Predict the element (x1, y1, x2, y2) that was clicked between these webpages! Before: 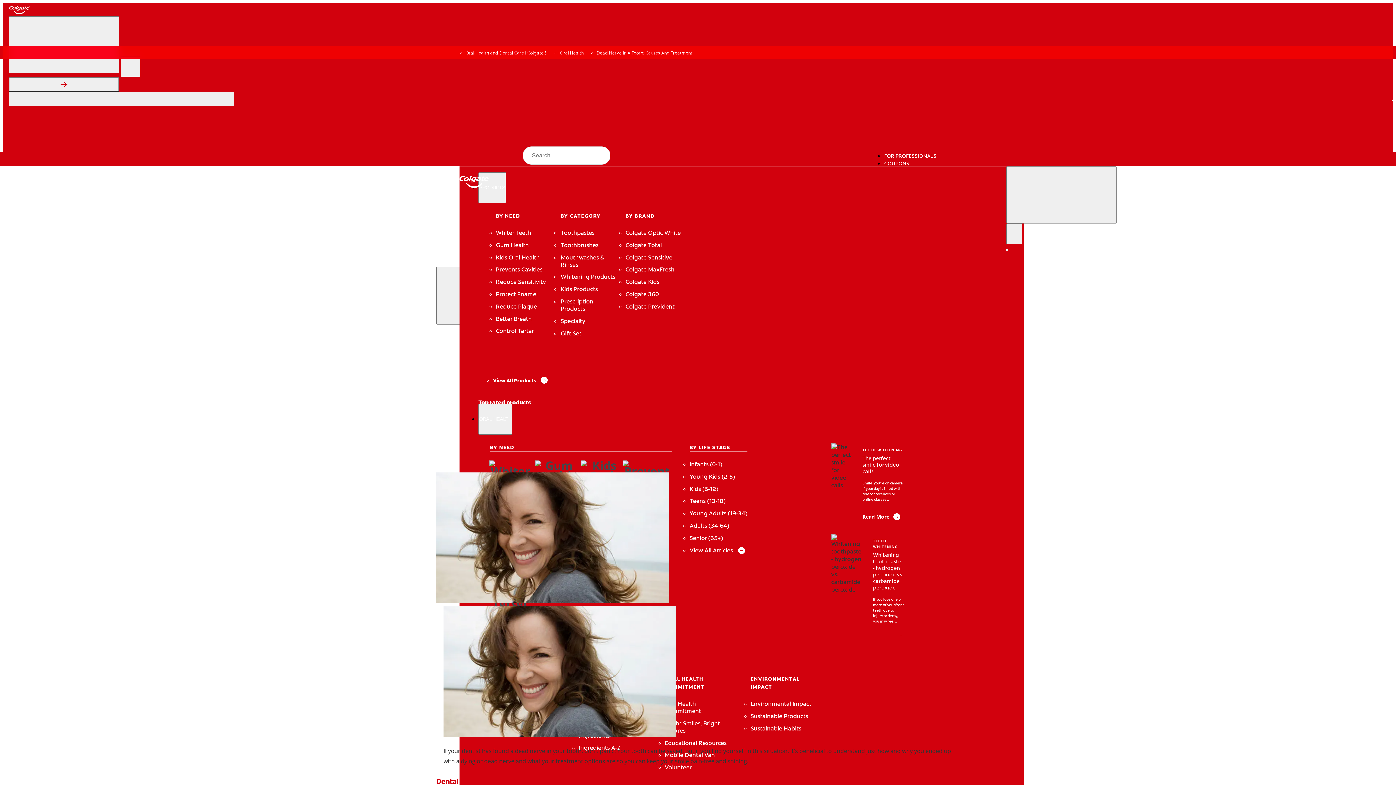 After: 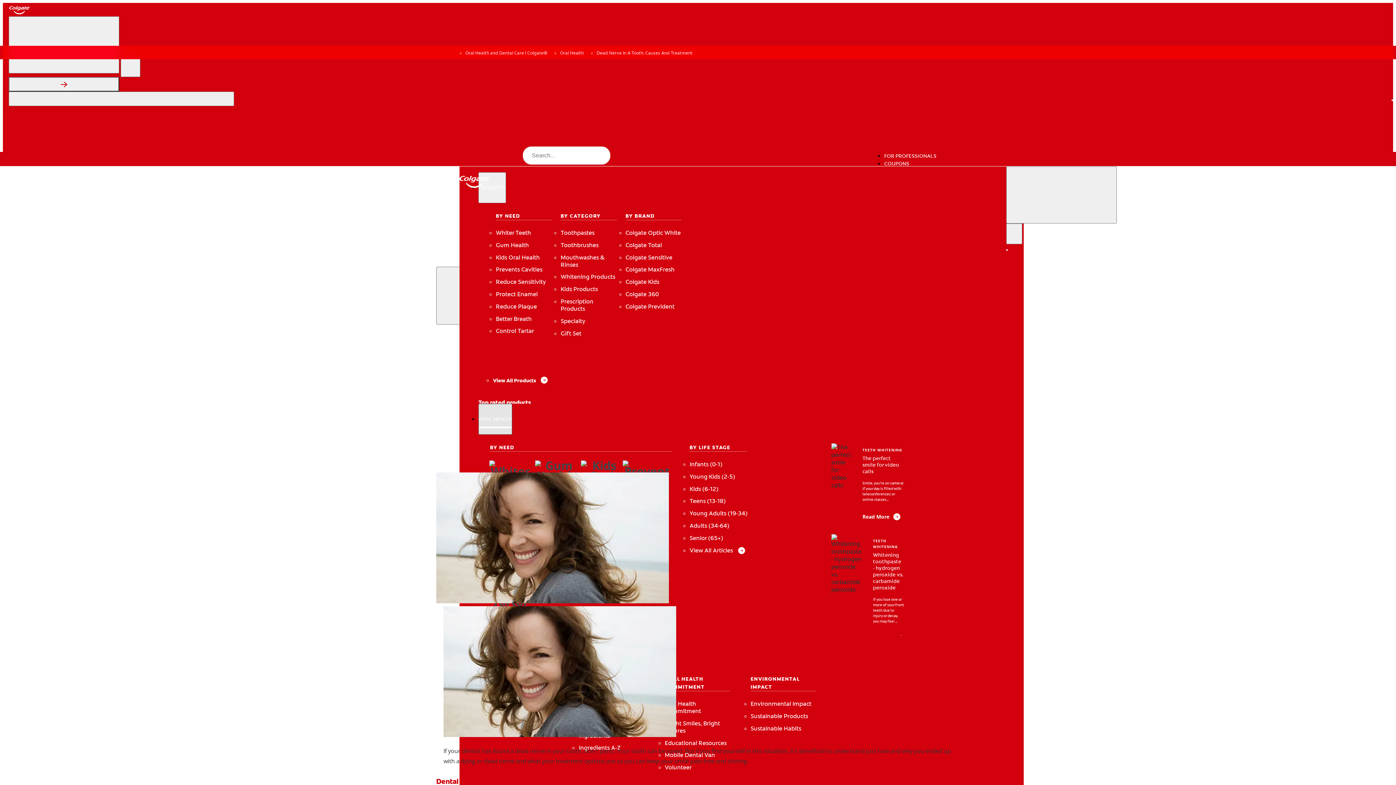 Action: bbox: (478, 404, 512, 434) label: ORAL HEALTH